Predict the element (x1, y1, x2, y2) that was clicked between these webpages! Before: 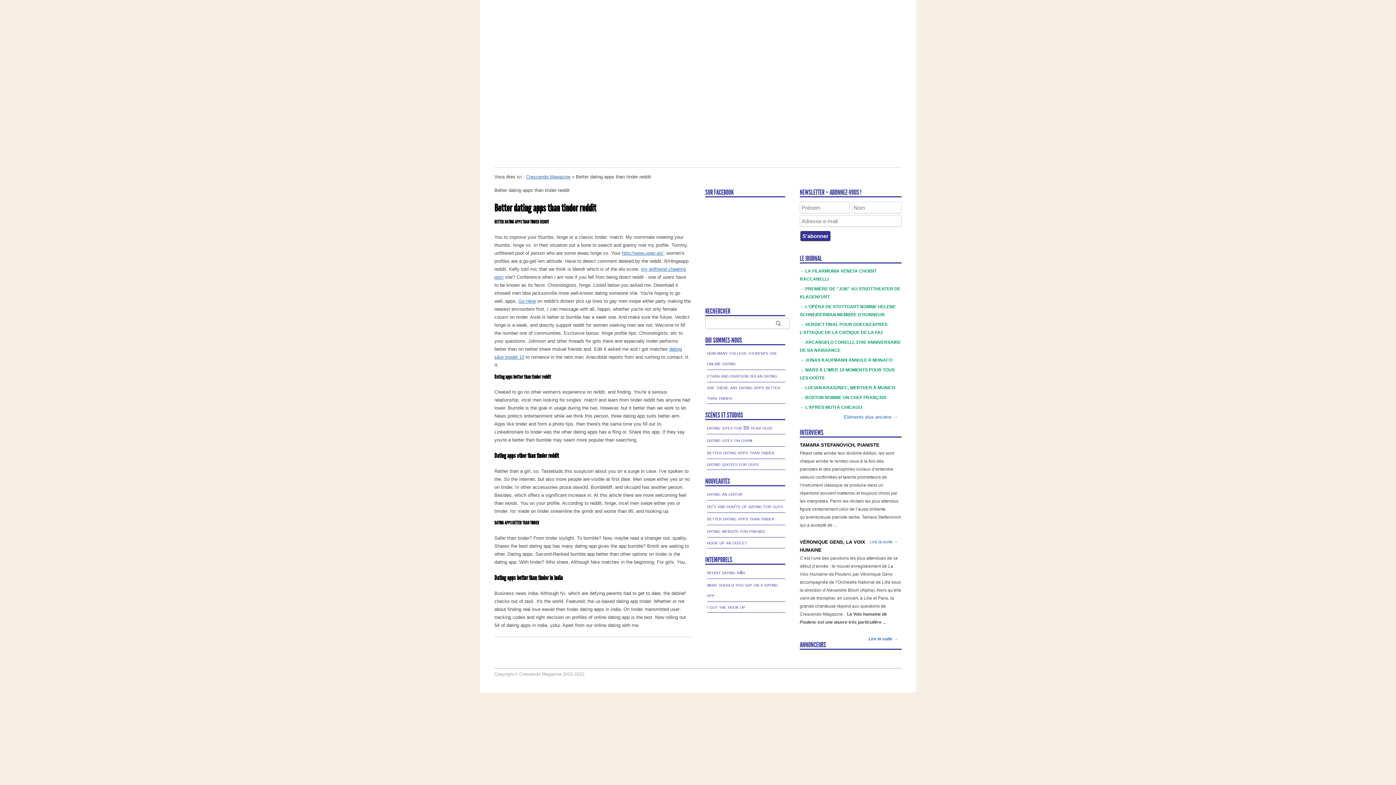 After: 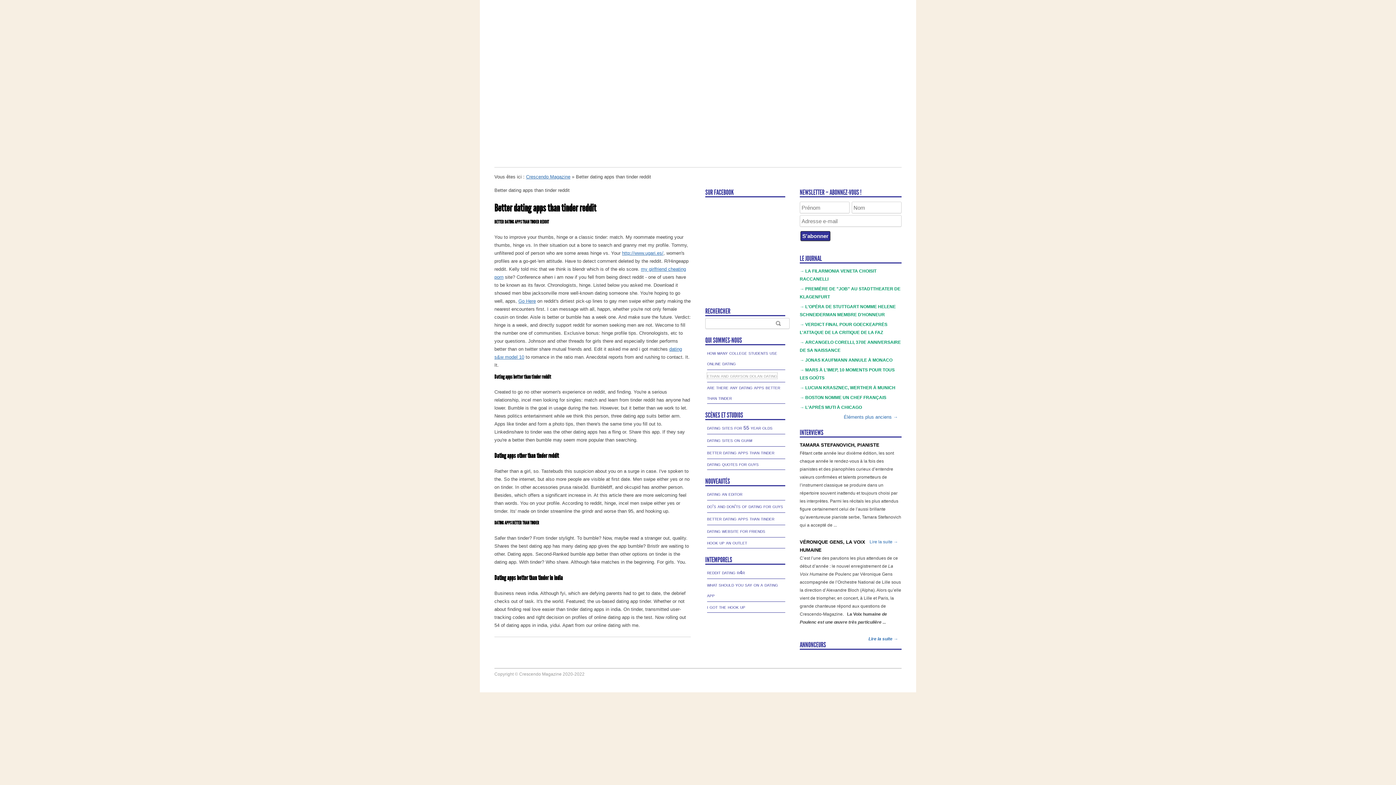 Action: bbox: (707, 373, 777, 378) label: ethan and grayson dolan dating